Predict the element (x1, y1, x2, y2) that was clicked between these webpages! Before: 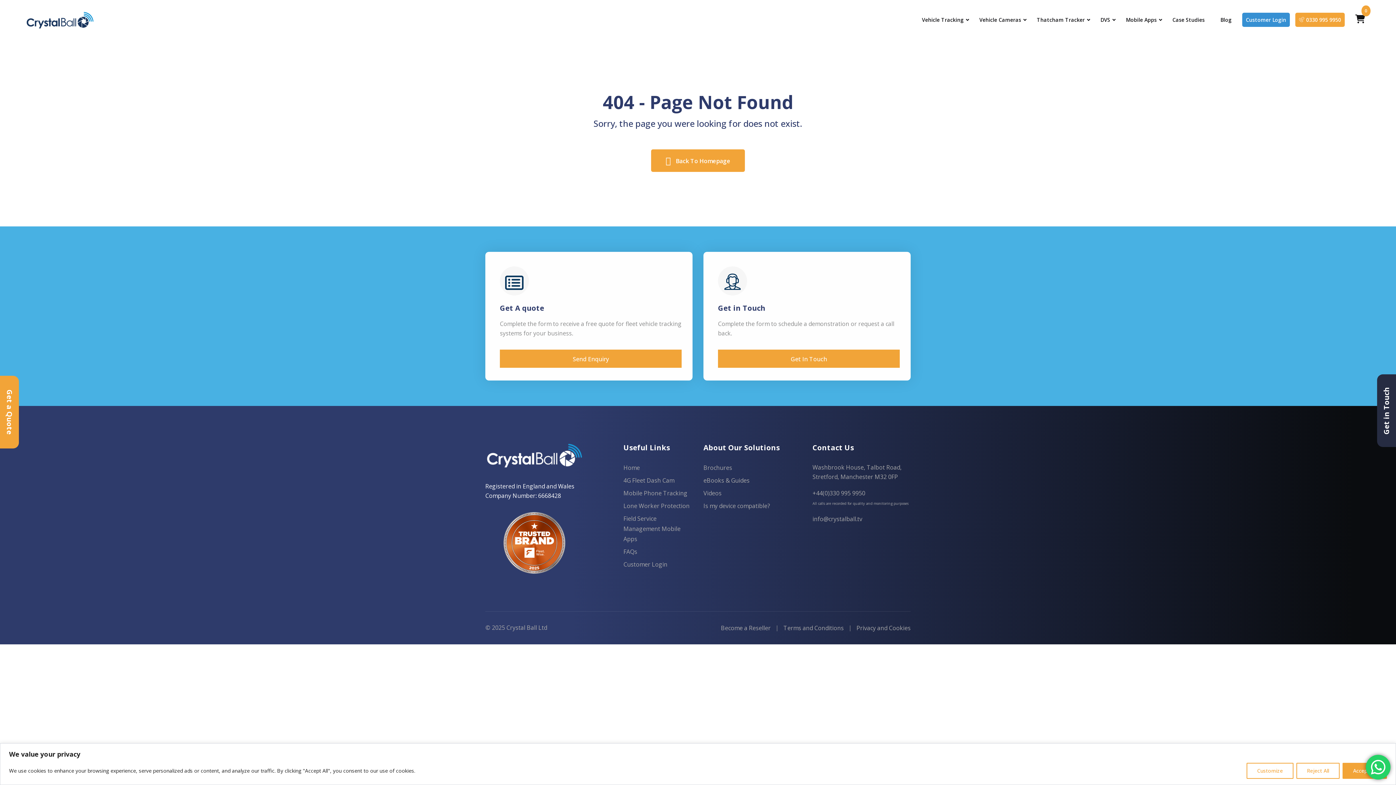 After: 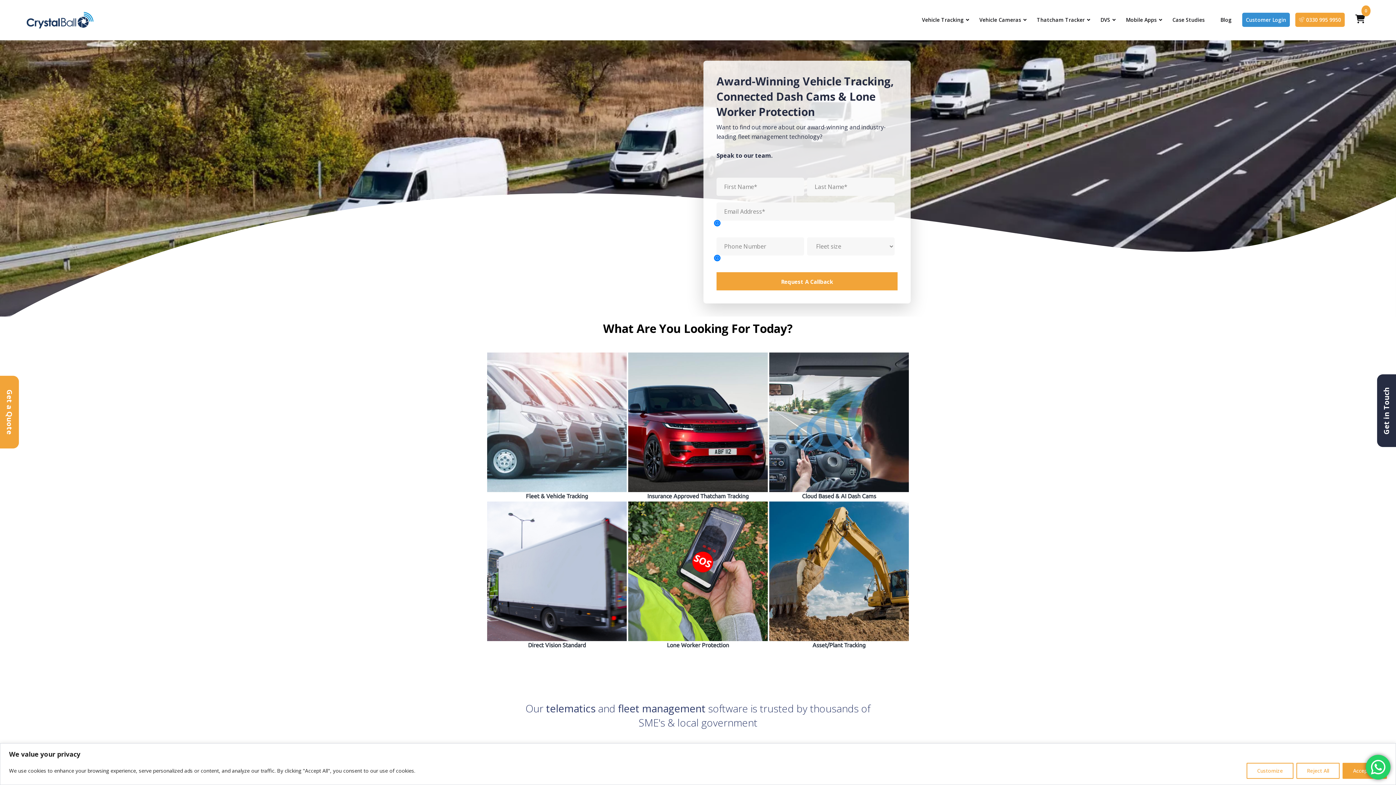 Action: label: Home bbox: (623, 462, 640, 473)